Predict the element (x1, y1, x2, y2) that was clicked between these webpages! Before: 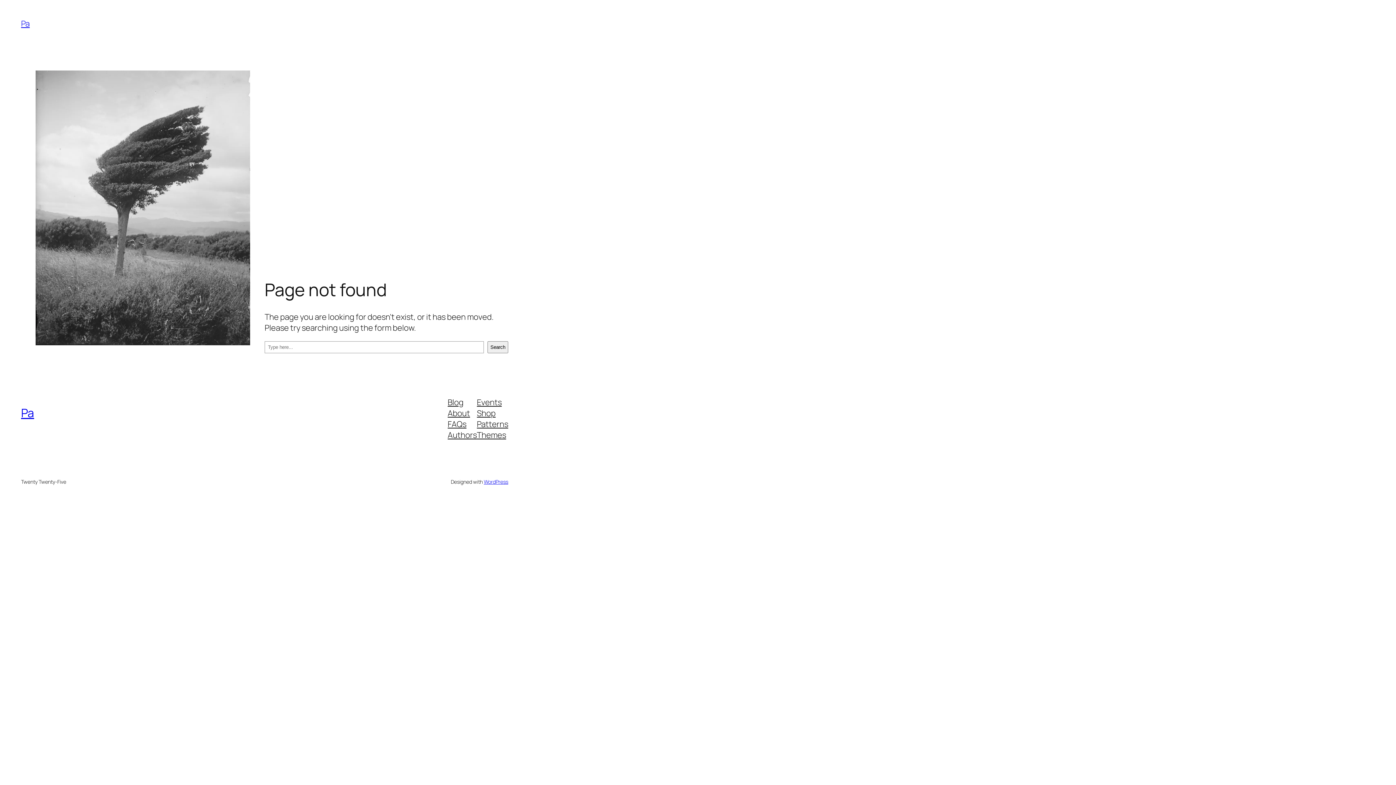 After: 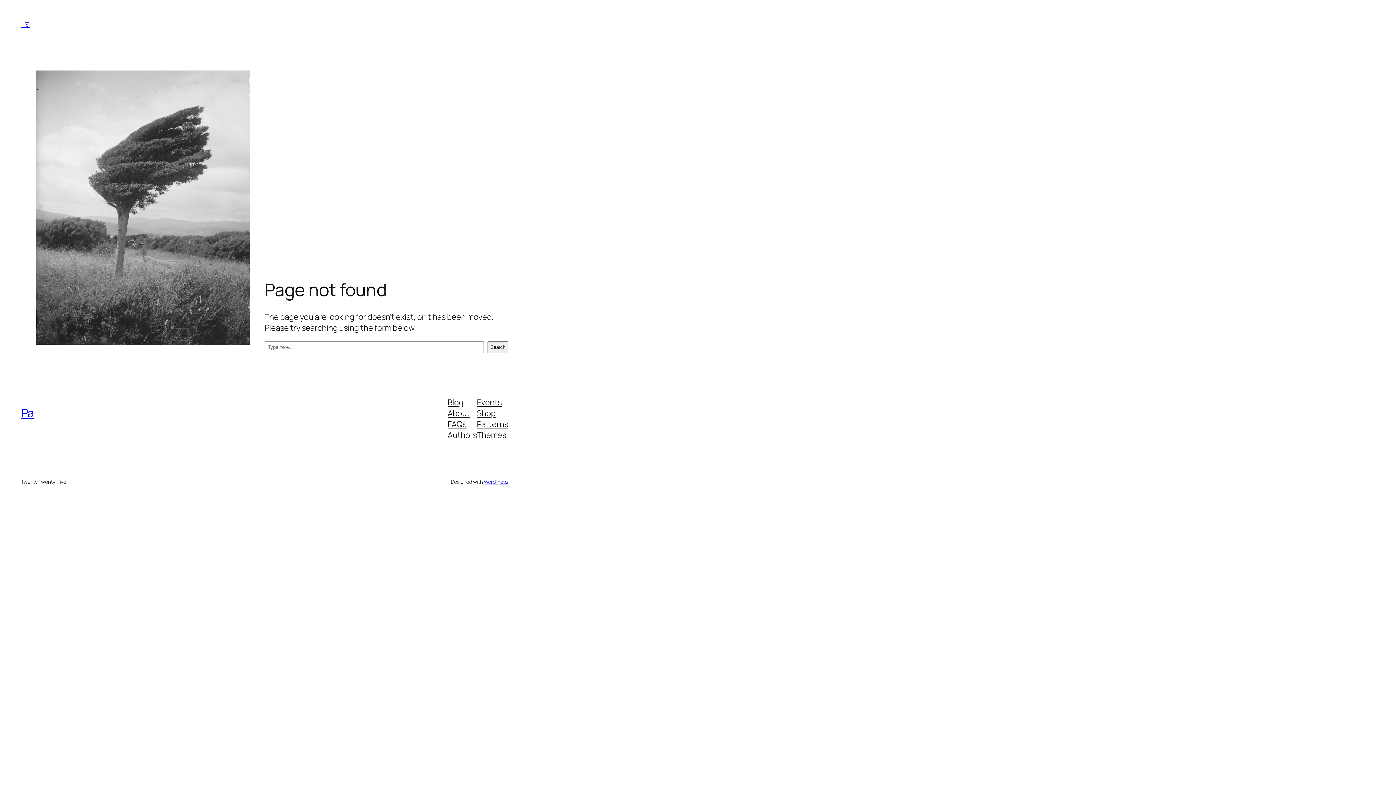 Action: bbox: (447, 418, 466, 429) label: FAQs